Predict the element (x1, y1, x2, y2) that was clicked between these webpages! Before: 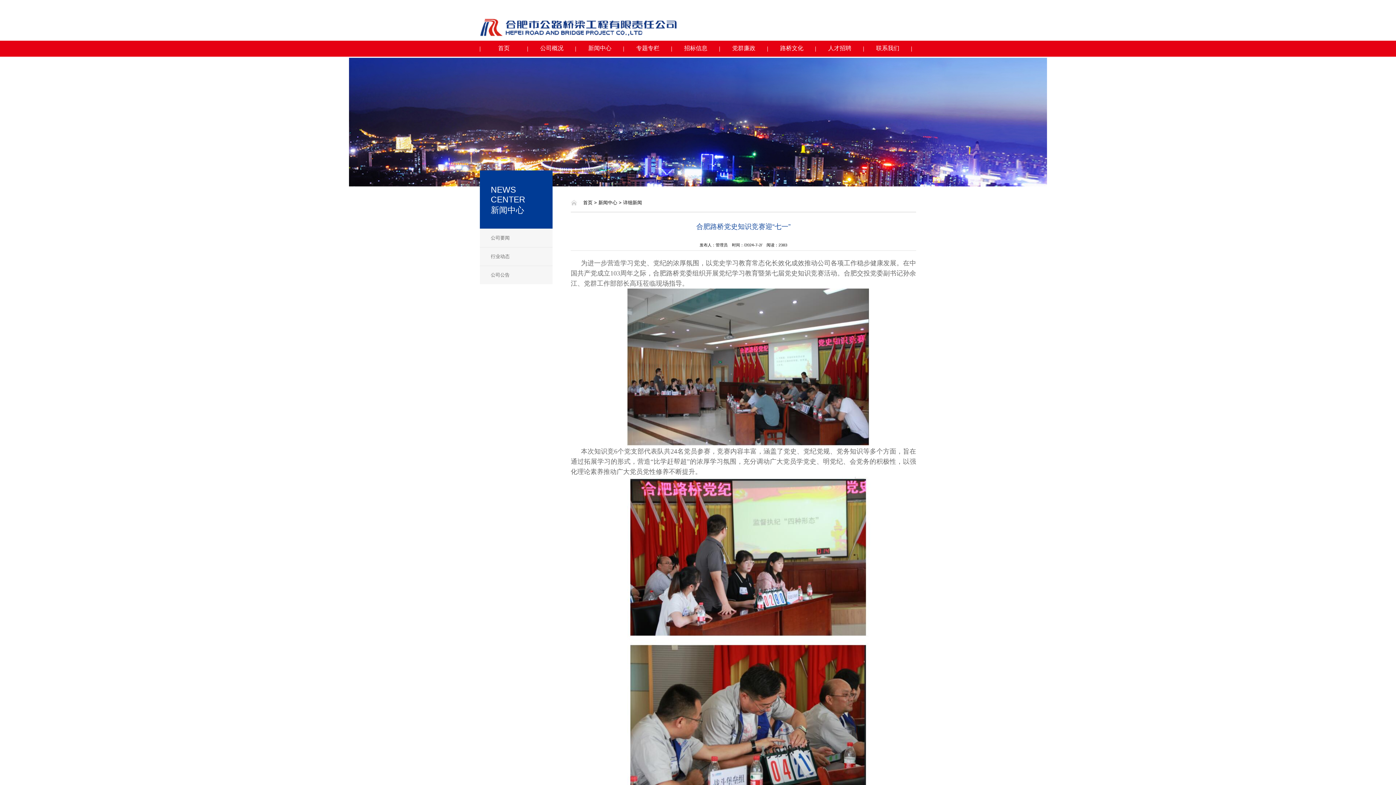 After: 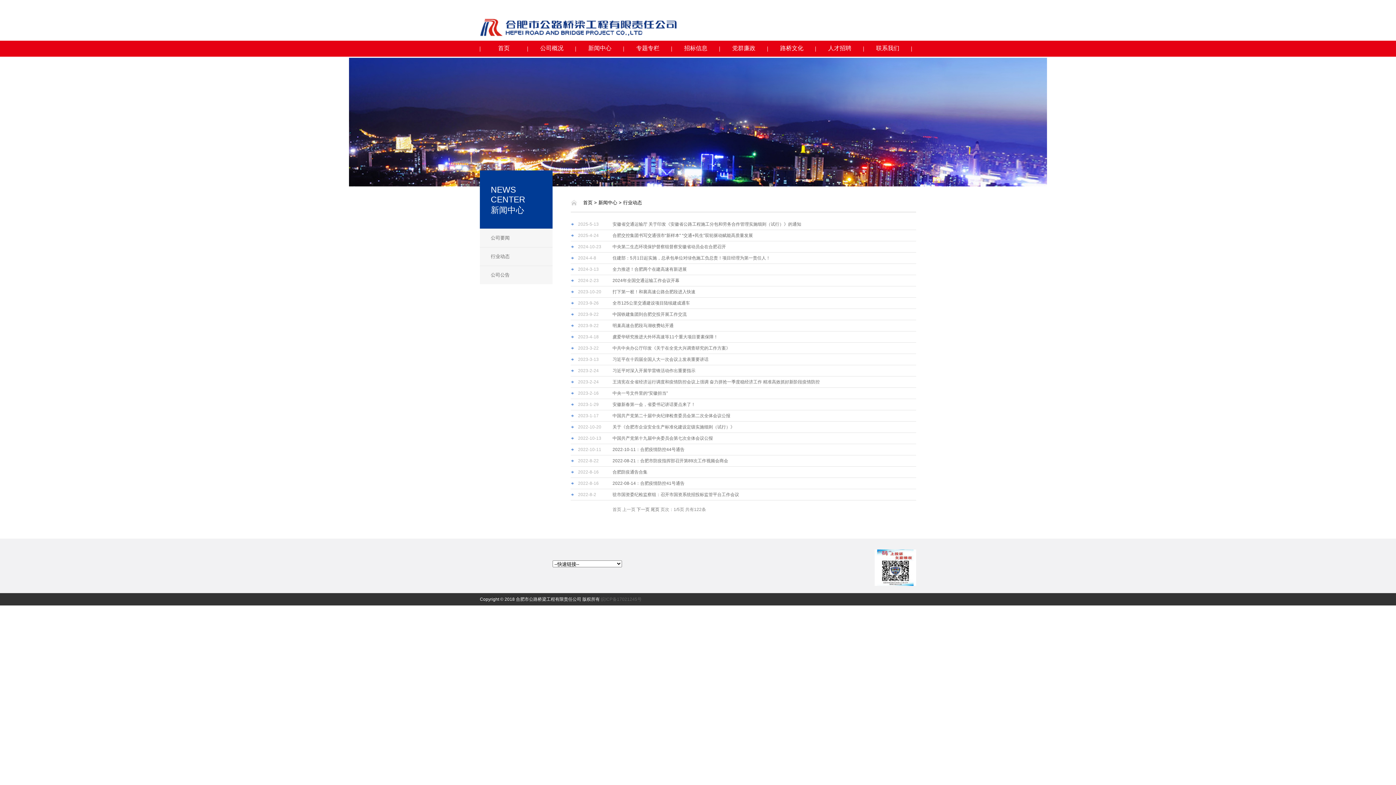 Action: label: 行业动态 bbox: (490, 253, 509, 259)